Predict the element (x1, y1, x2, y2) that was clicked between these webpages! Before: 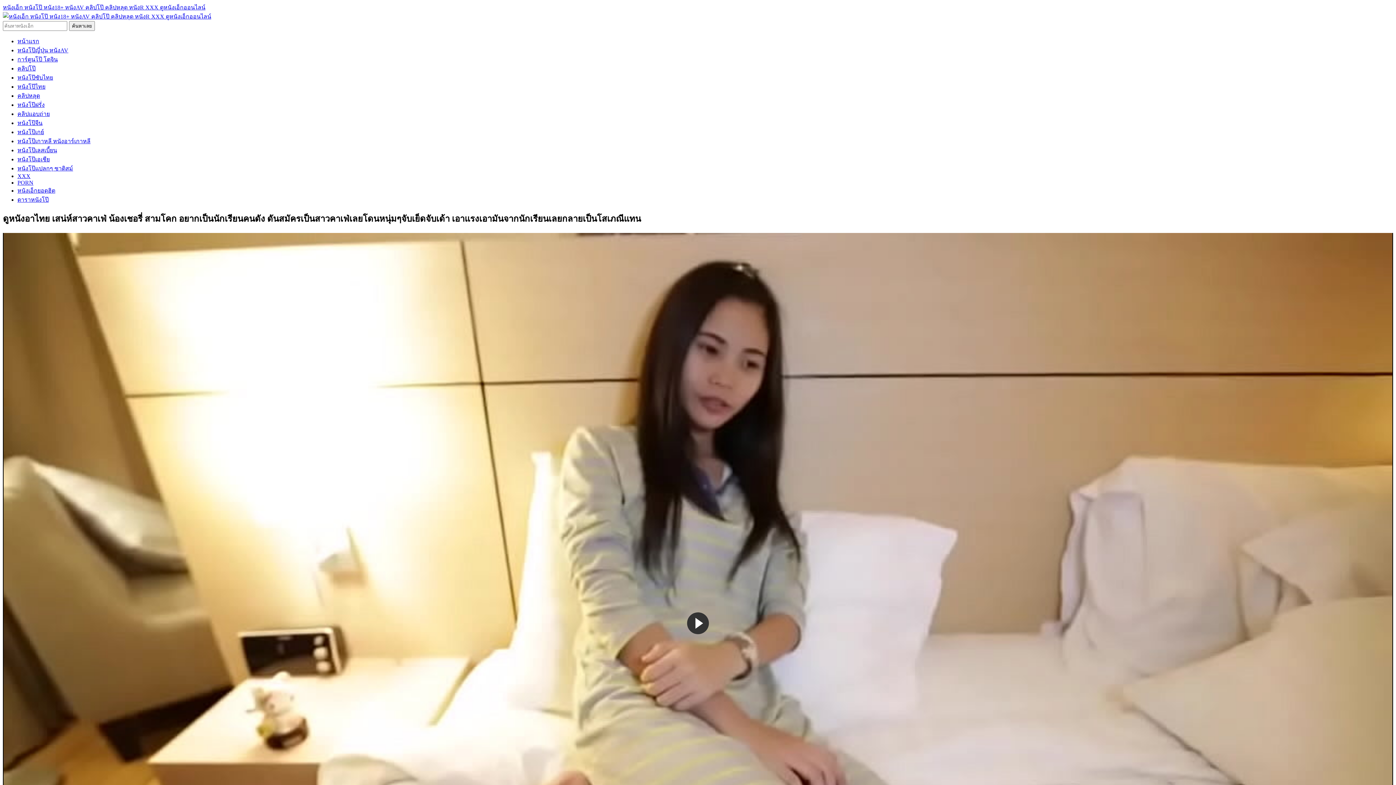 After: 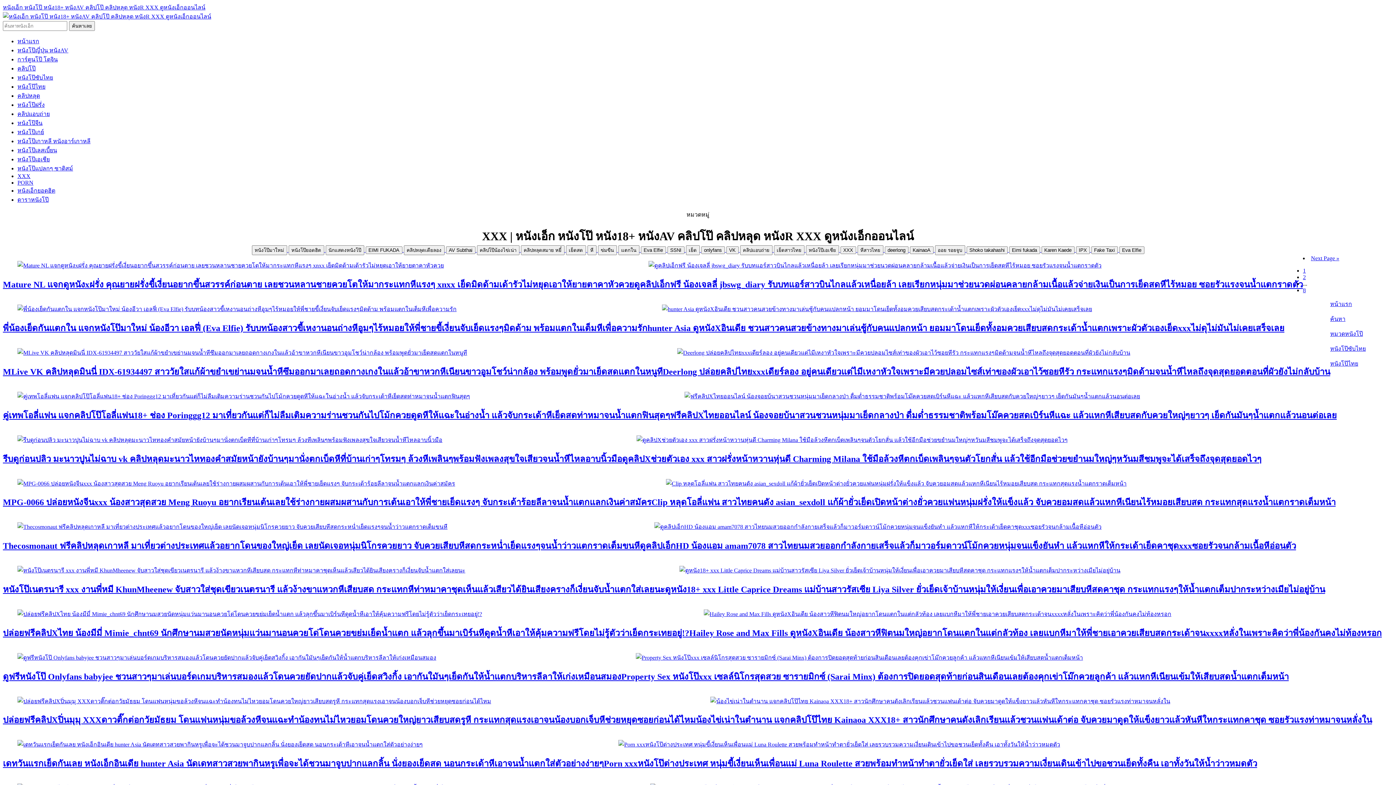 Action: bbox: (17, 173, 30, 179) label: XXX